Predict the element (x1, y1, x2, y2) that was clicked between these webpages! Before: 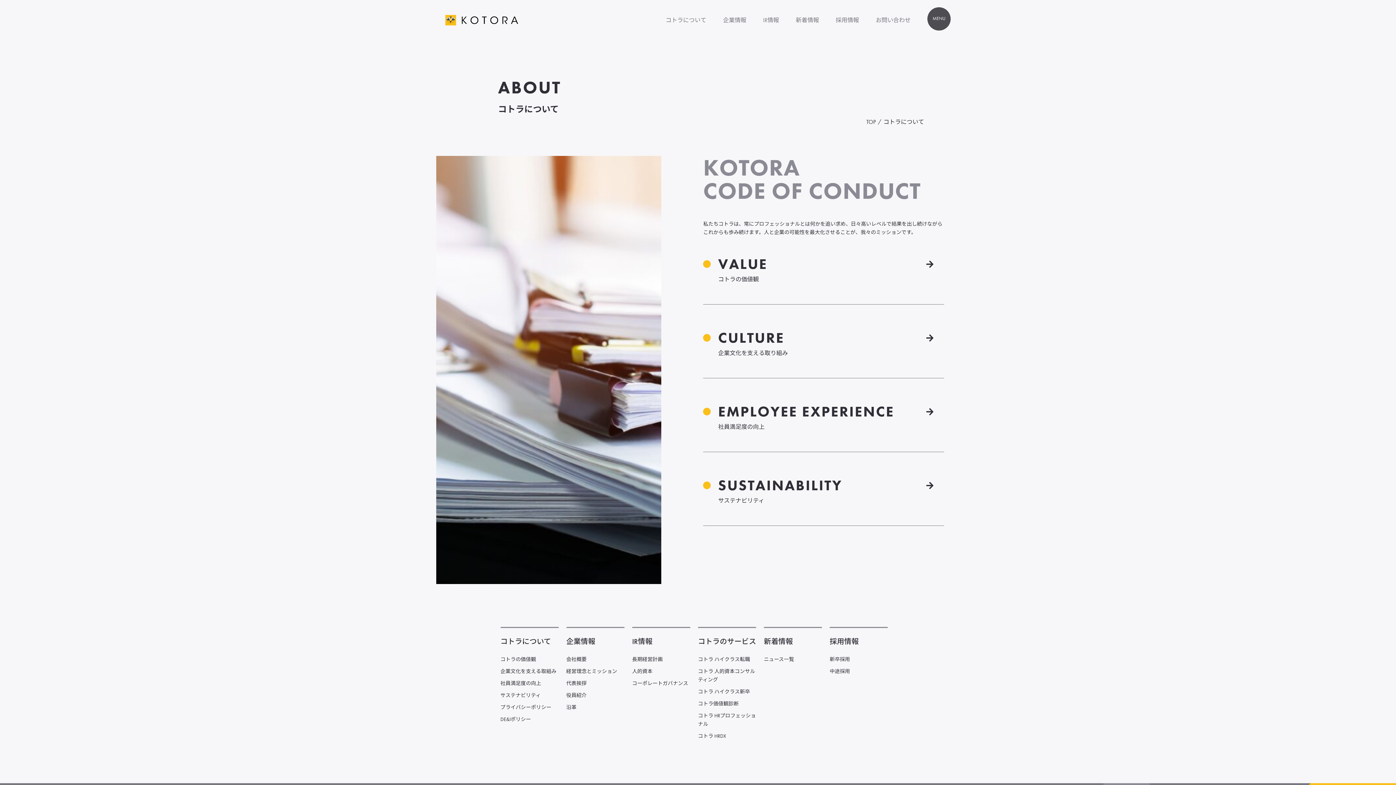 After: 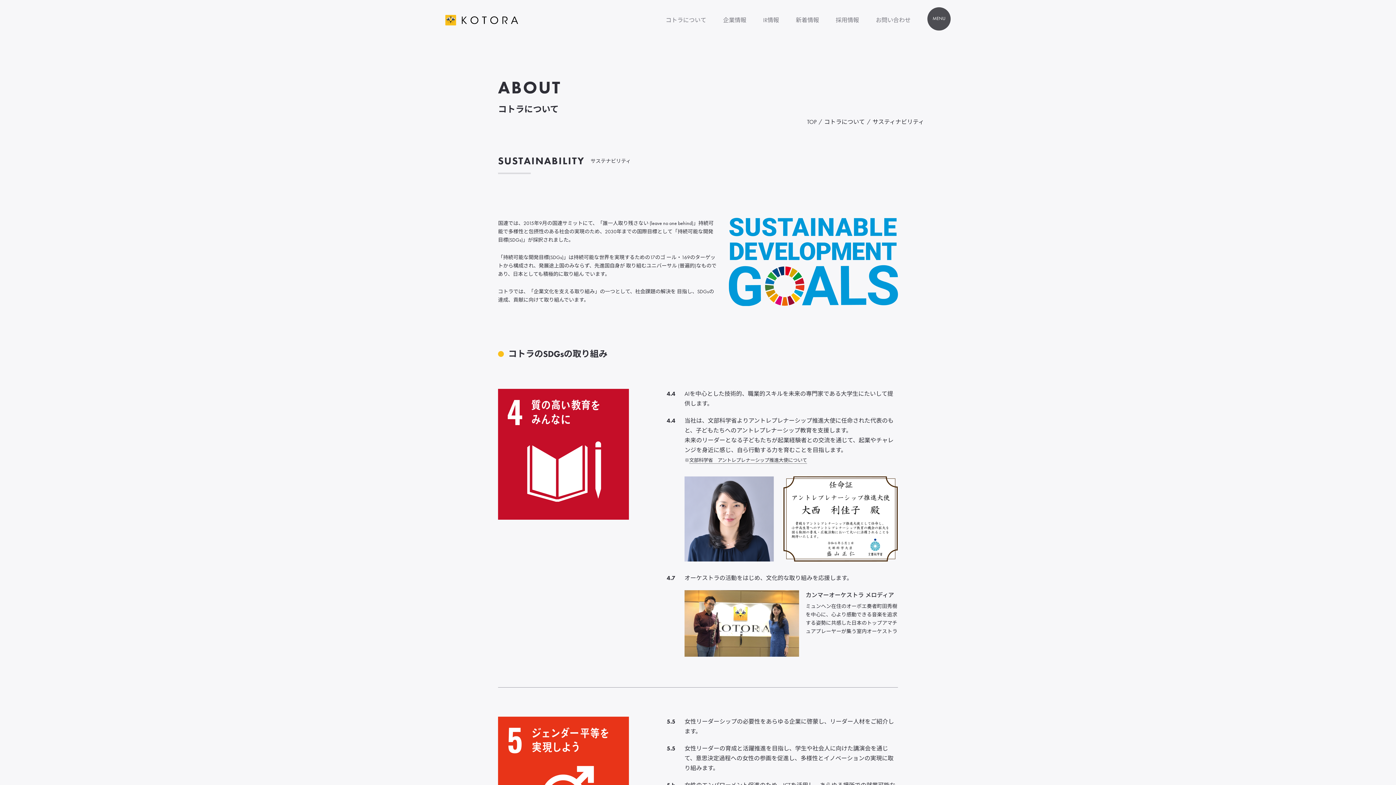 Action: bbox: (500, 691, 540, 700) label: サステナビリティ